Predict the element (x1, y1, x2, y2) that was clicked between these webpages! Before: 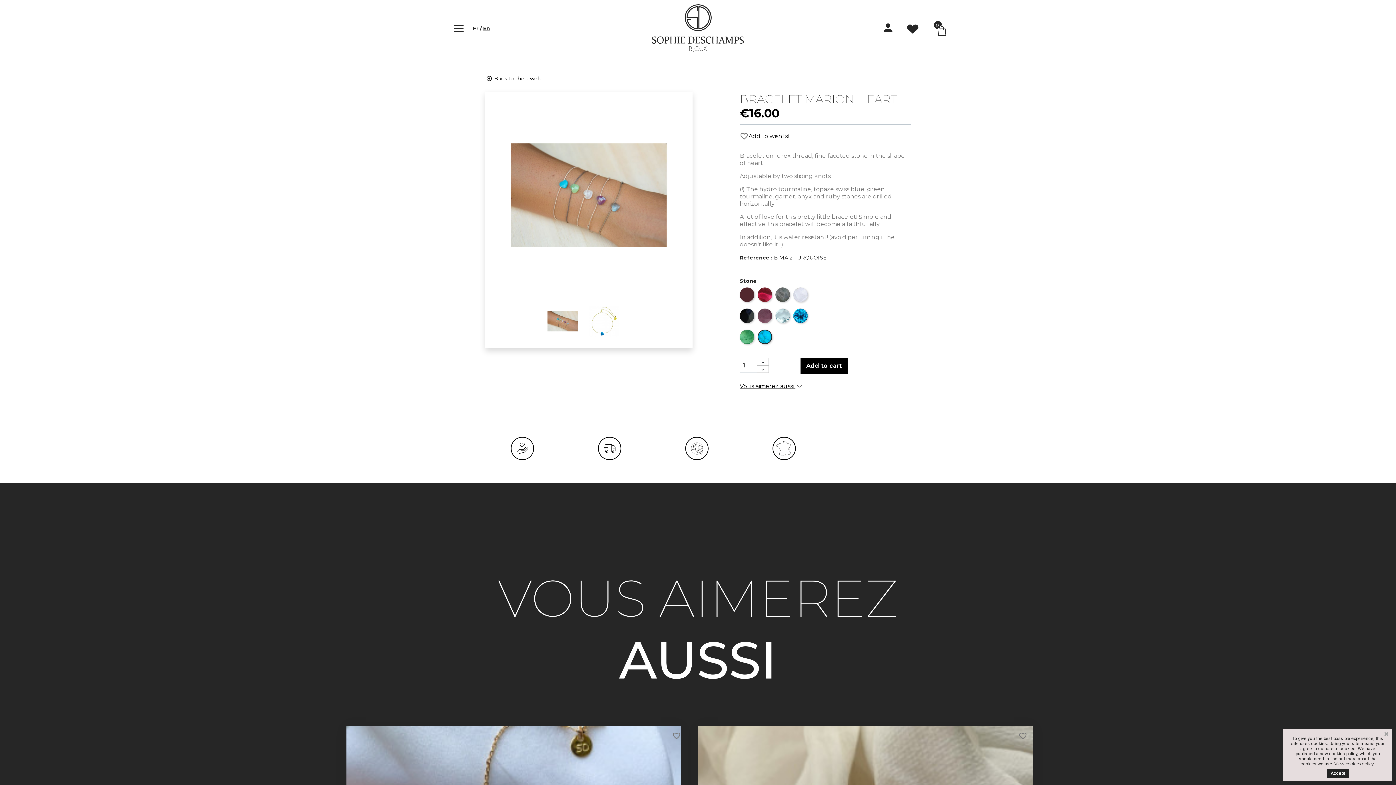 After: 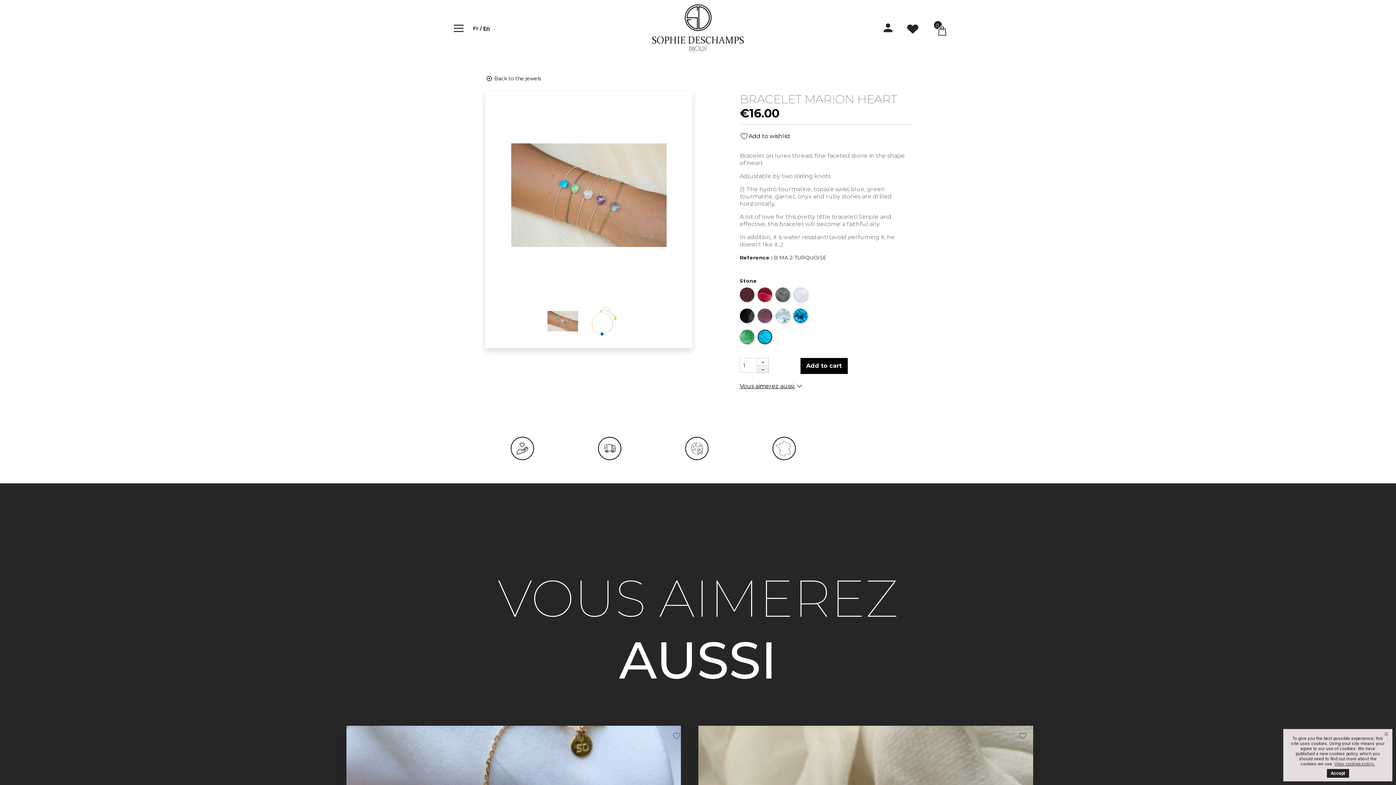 Action: bbox: (757, 365, 769, 373)